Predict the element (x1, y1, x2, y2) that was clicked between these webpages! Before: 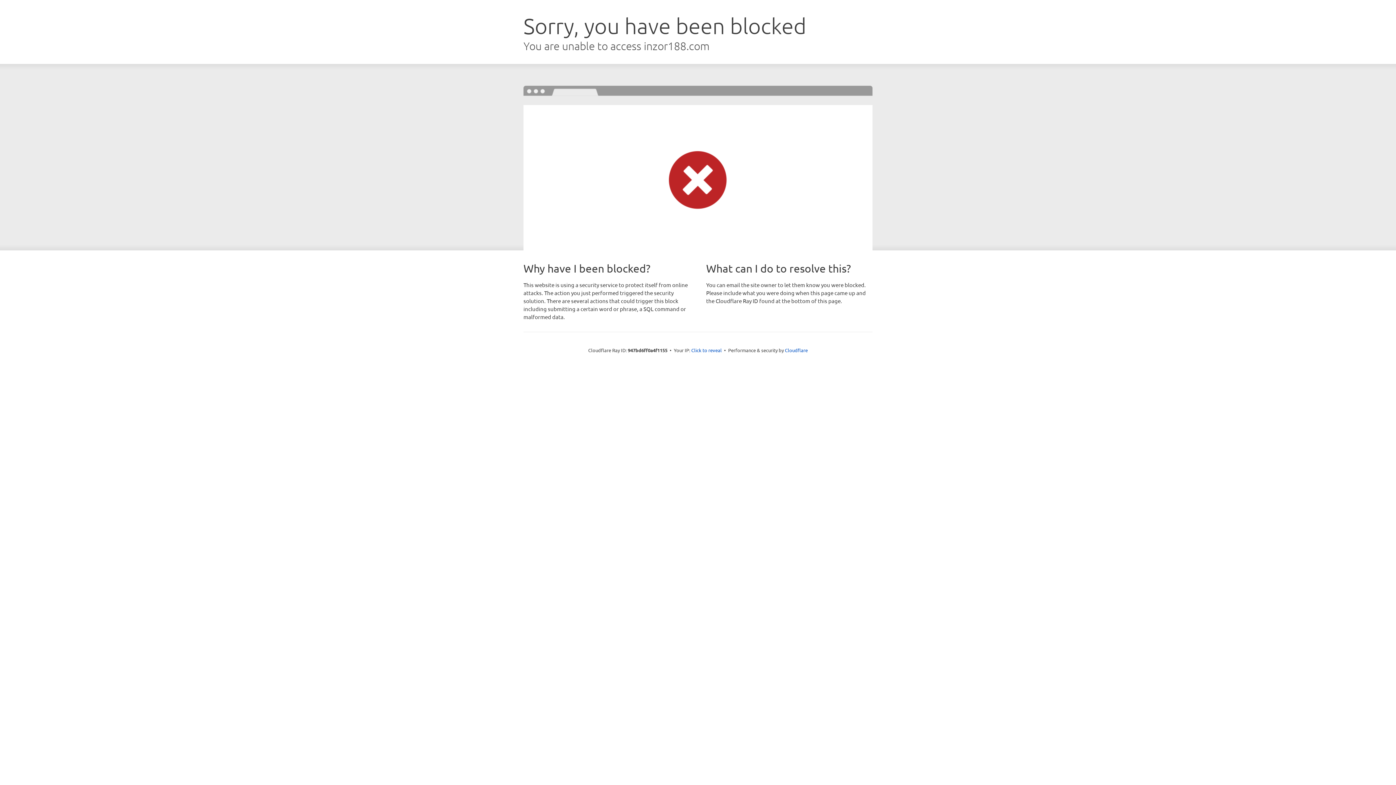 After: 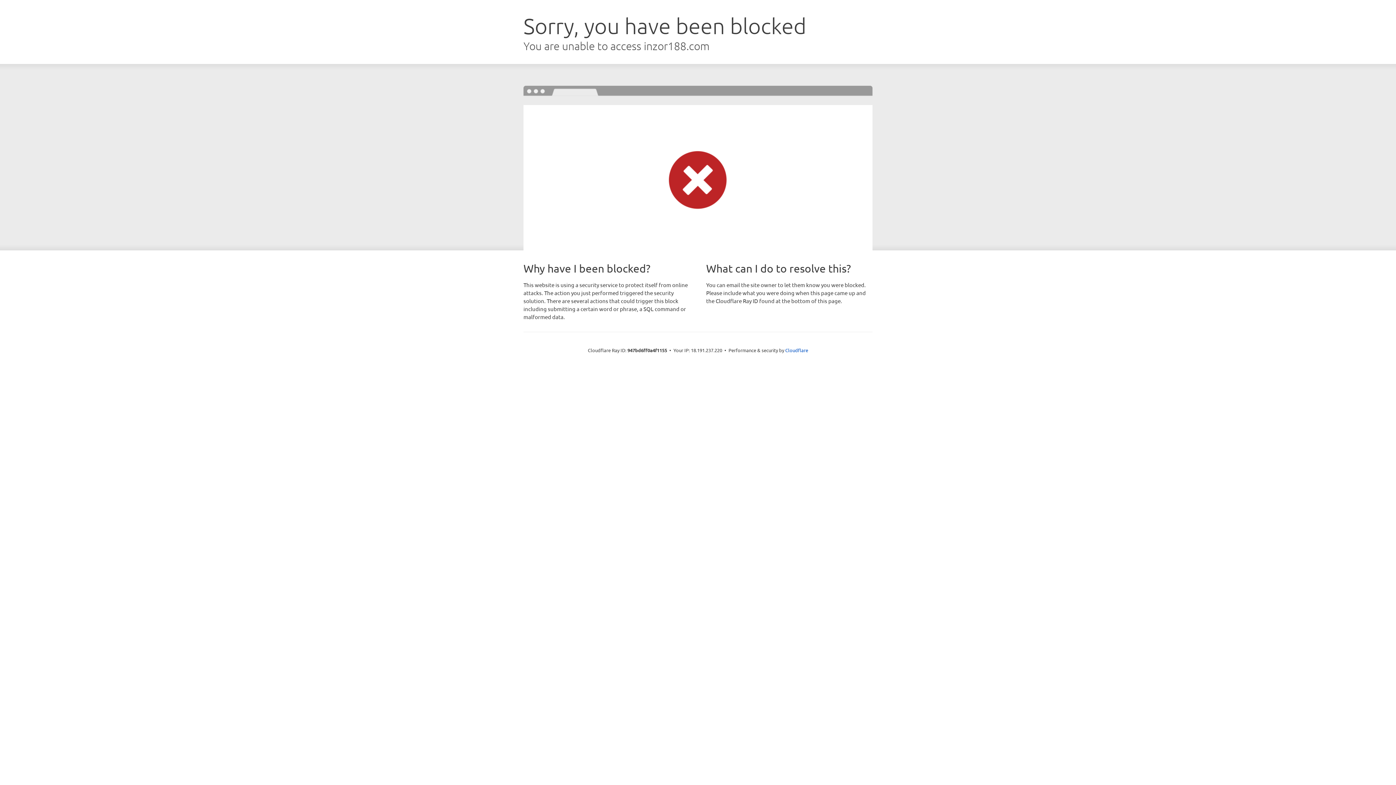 Action: label: Click to reveal bbox: (691, 346, 722, 353)